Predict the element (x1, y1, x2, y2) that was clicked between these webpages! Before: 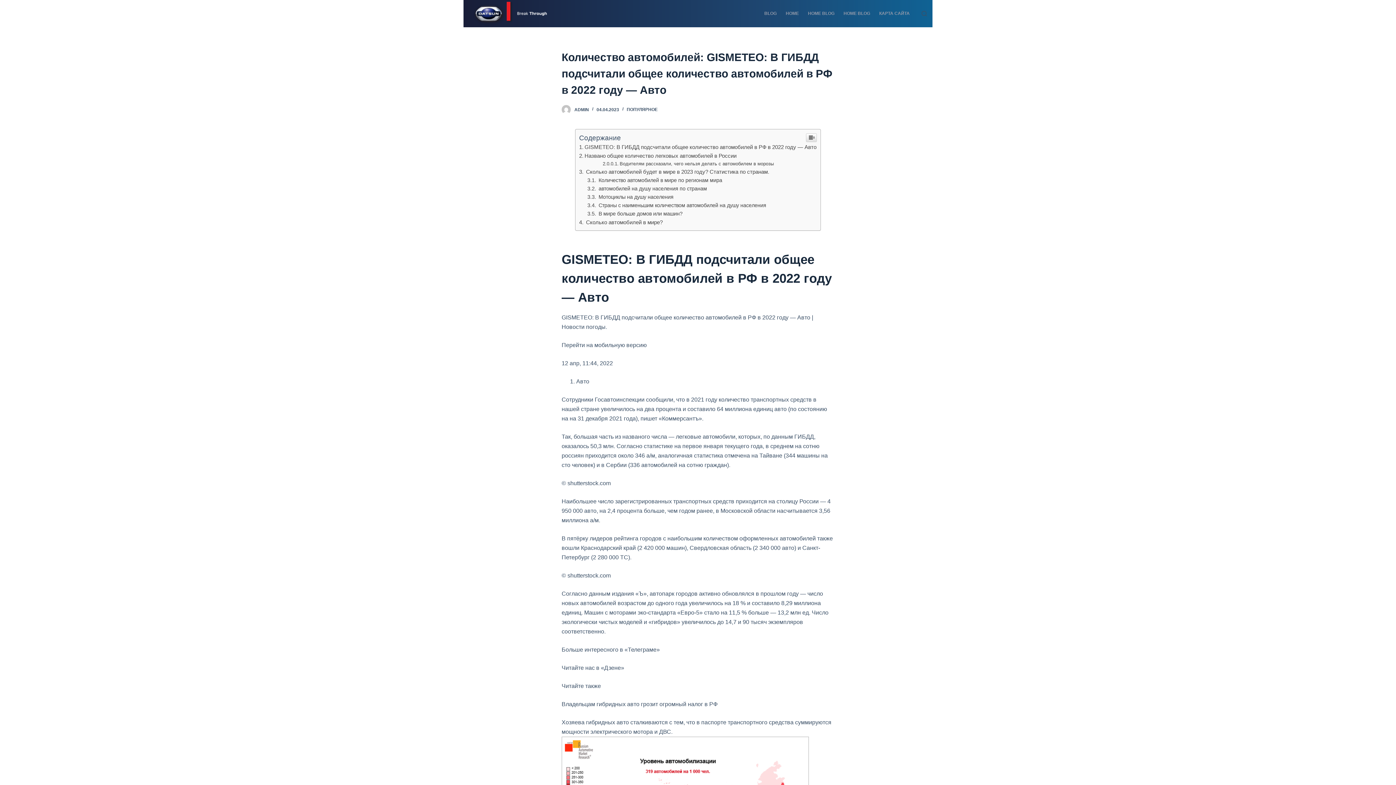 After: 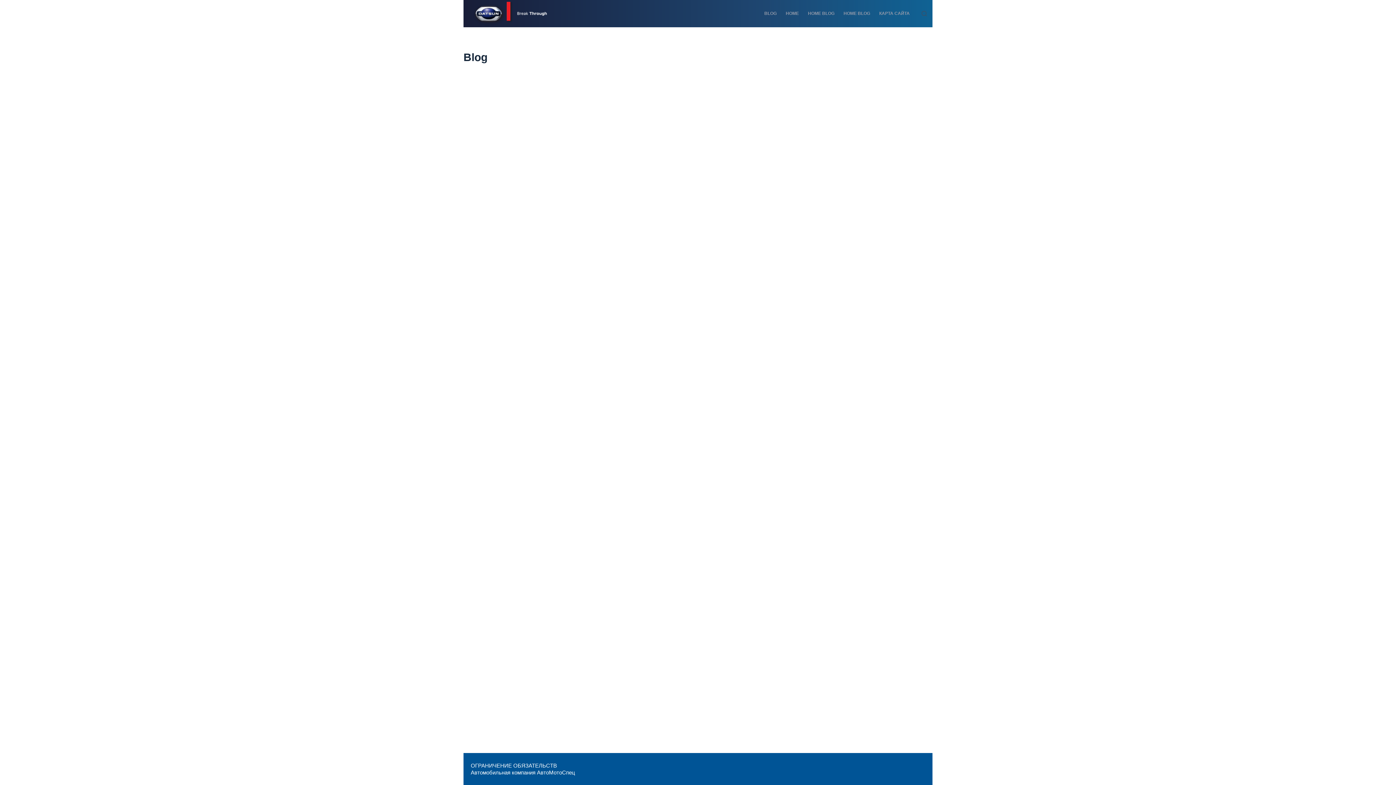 Action: label: BLOG bbox: (760, 0, 781, 27)